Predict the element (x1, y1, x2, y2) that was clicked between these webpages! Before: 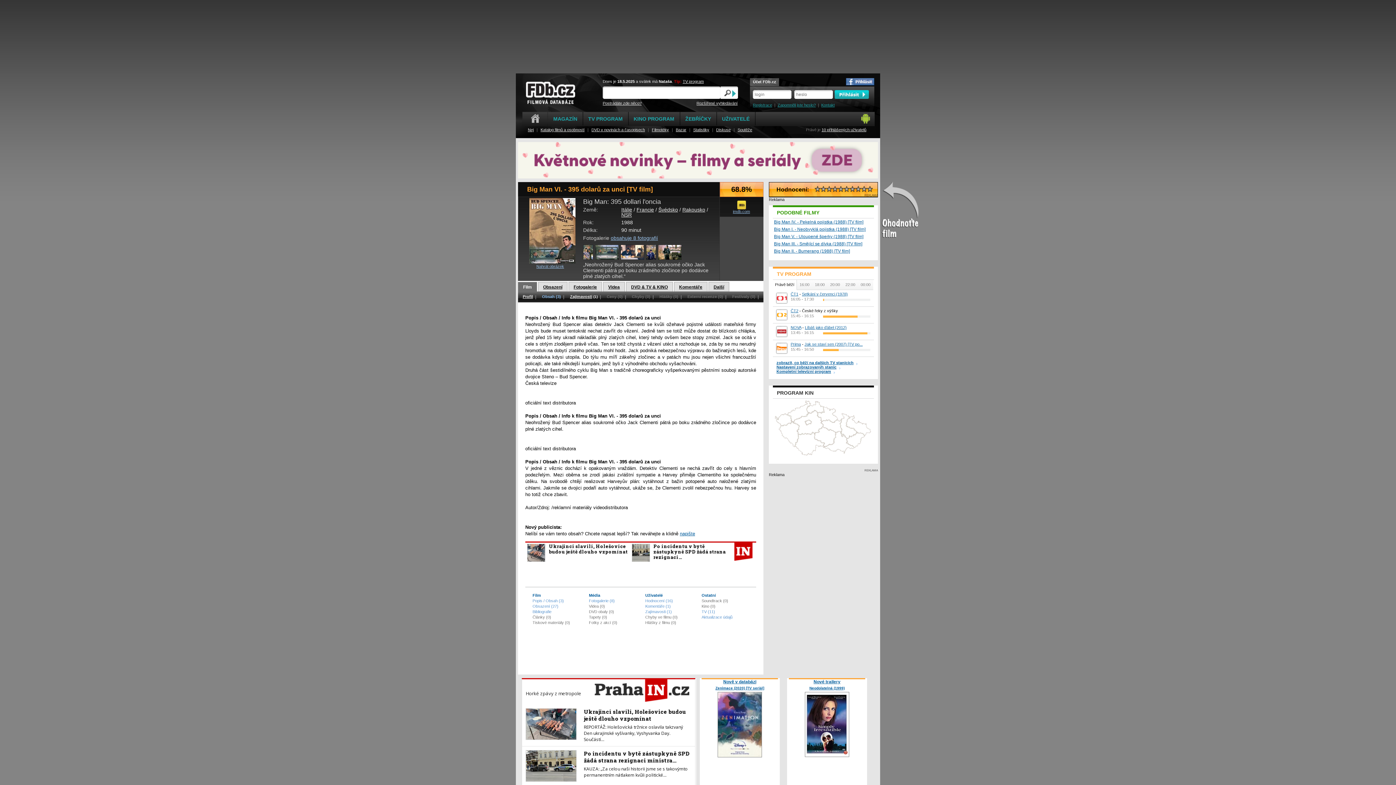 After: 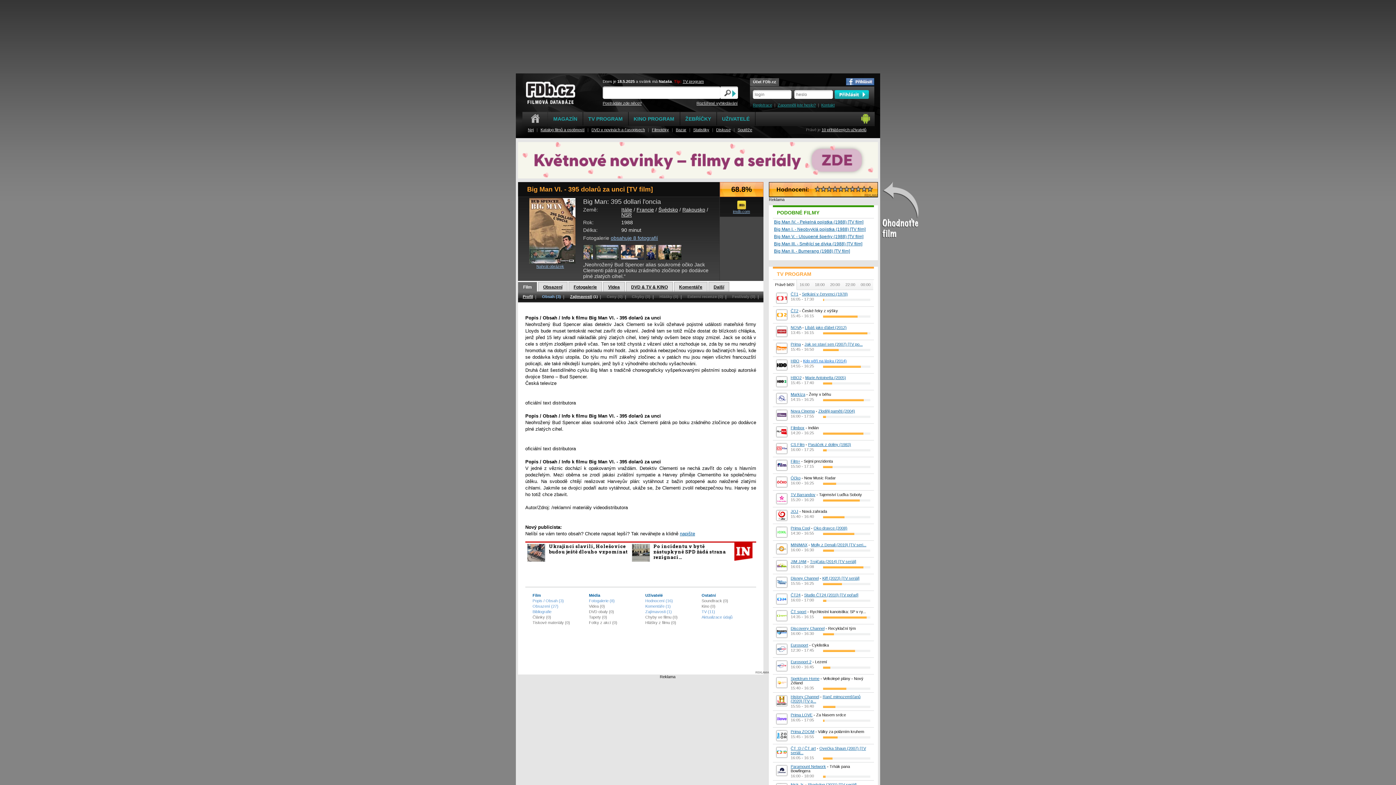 Action: label: zobrazit, co běží na dalších TV stanicích bbox: (776, 360, 857, 365)